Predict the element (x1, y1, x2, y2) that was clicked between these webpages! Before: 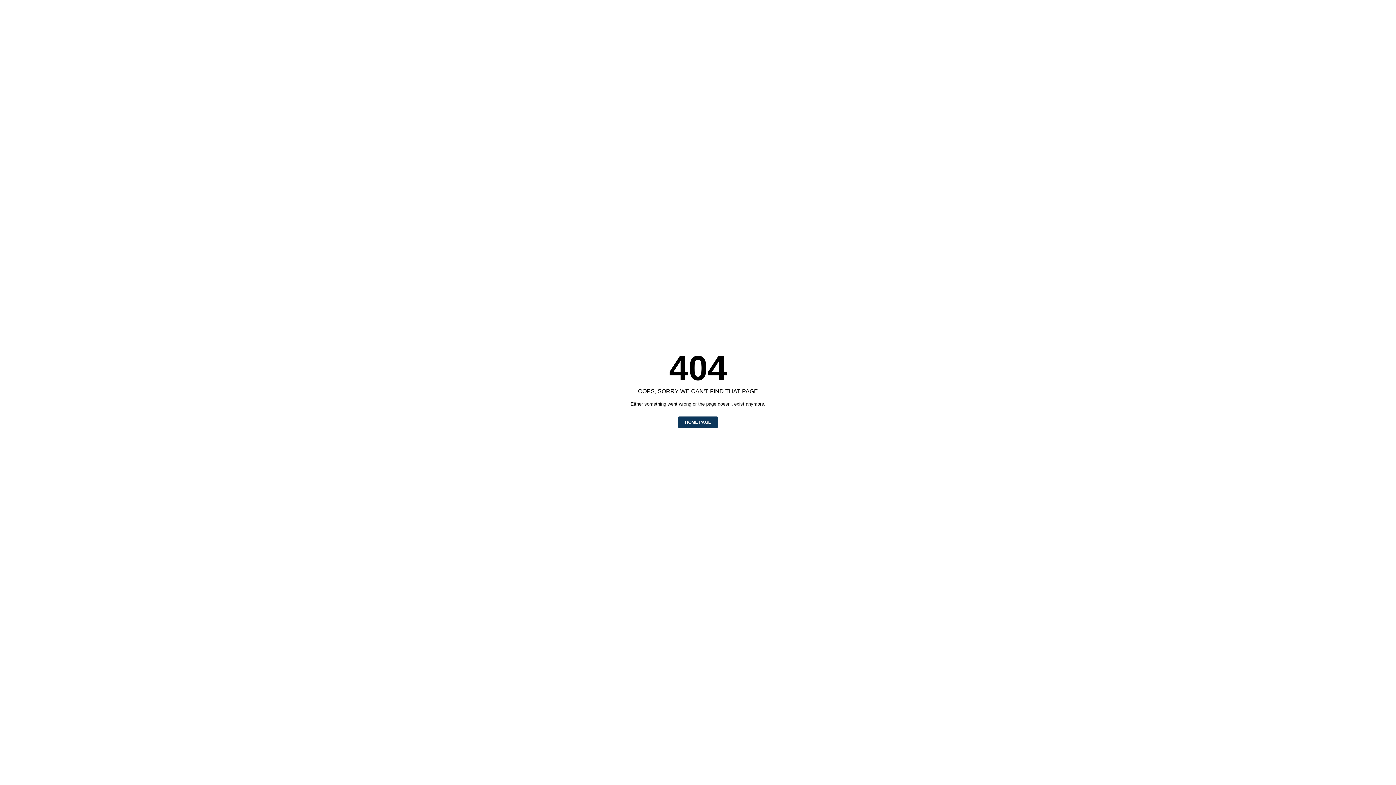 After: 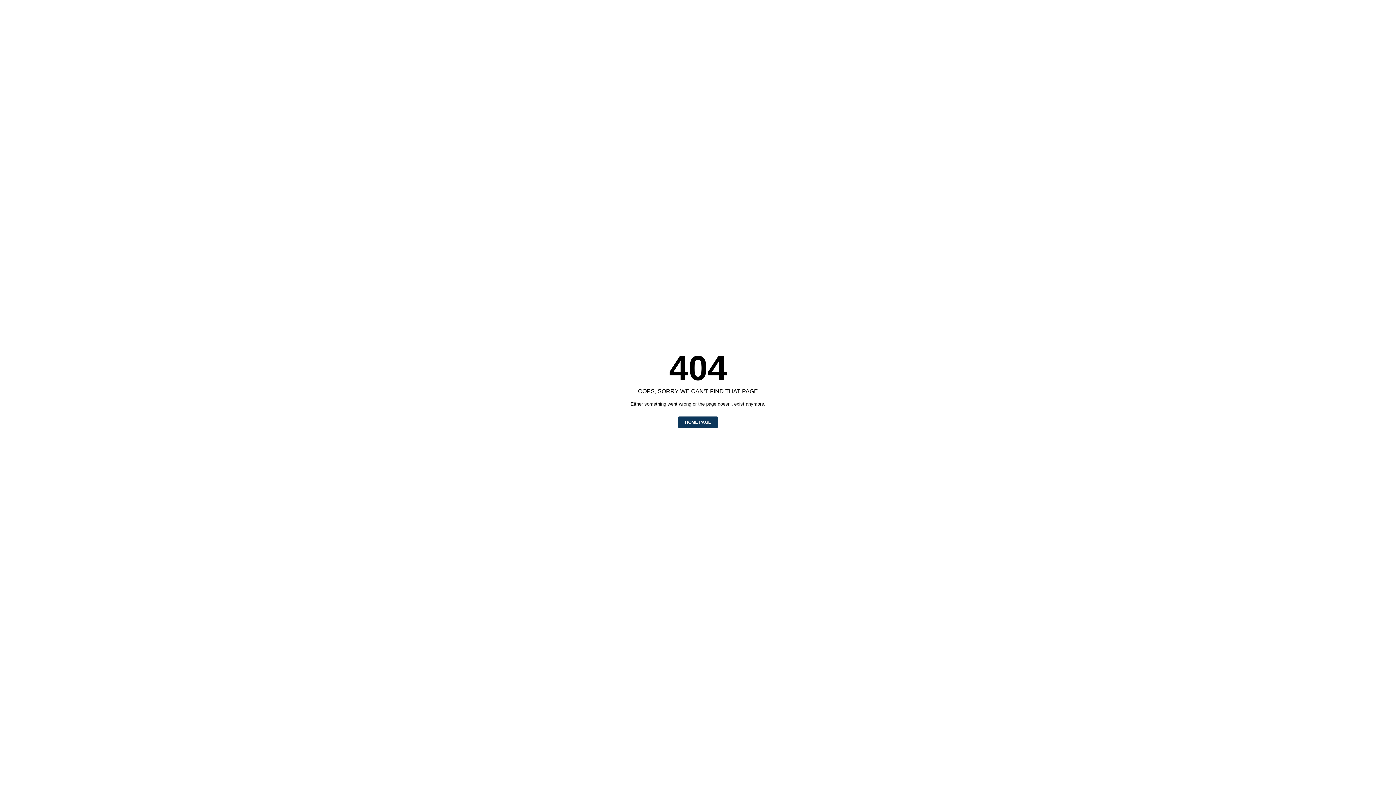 Action: bbox: (678, 416, 717, 428) label: HOME PAGE